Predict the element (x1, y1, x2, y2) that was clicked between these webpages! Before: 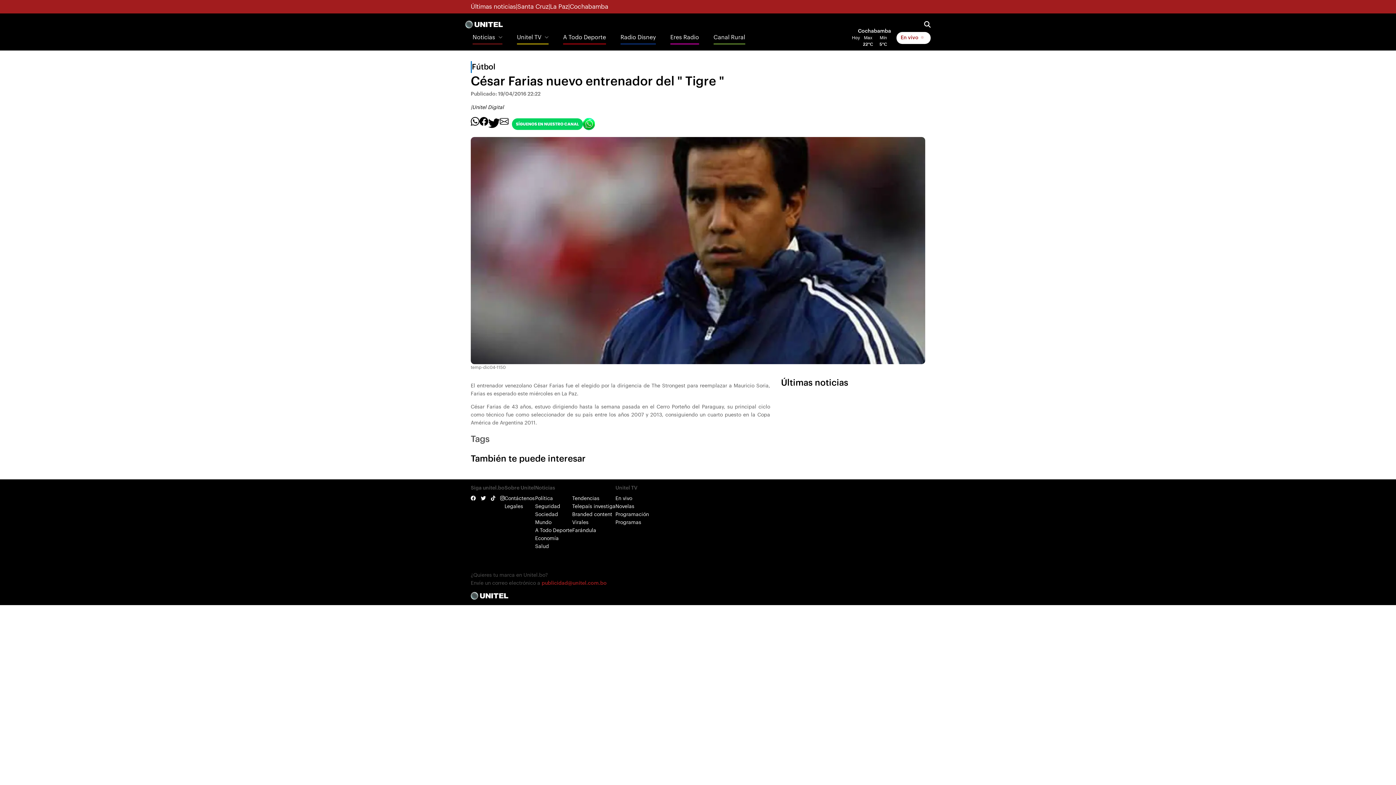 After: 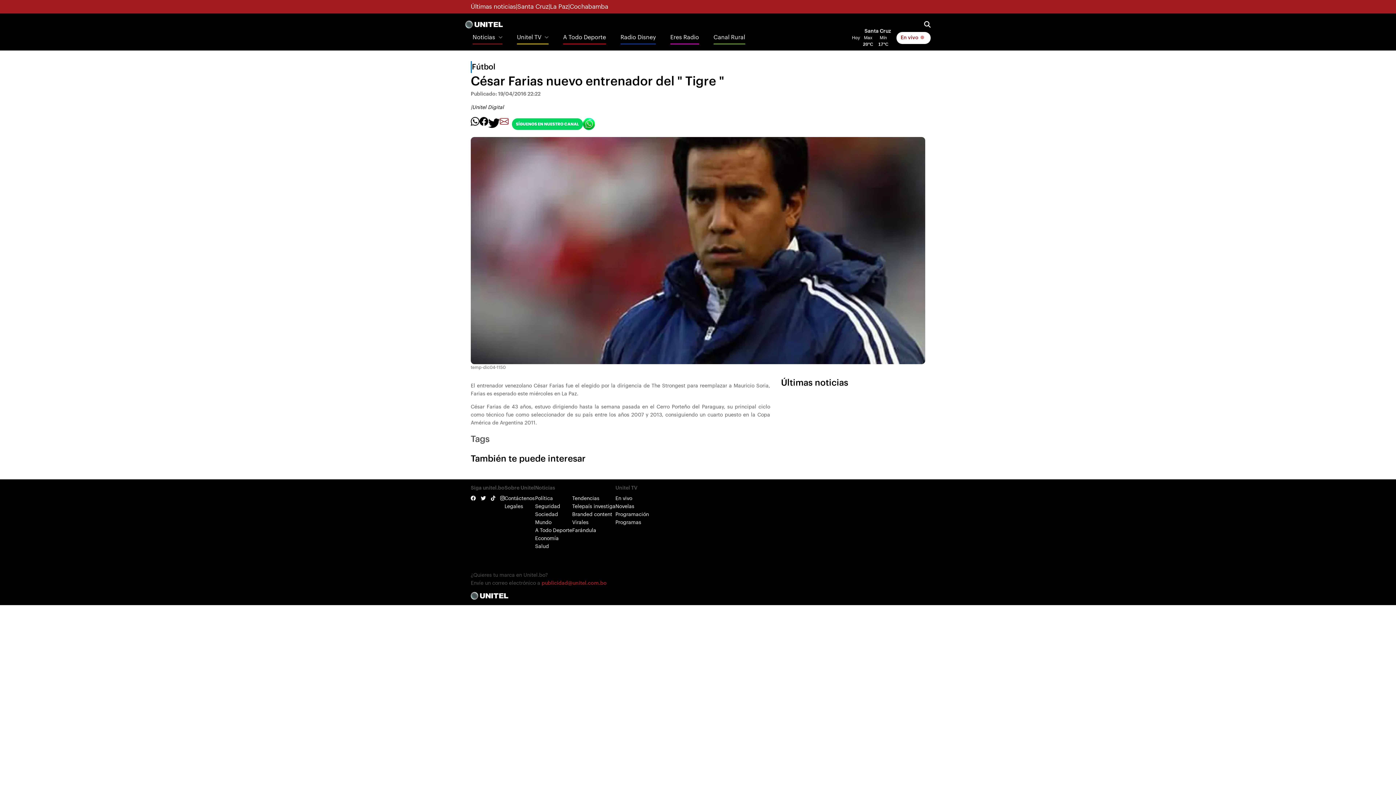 Action: bbox: (500, 118, 508, 123)